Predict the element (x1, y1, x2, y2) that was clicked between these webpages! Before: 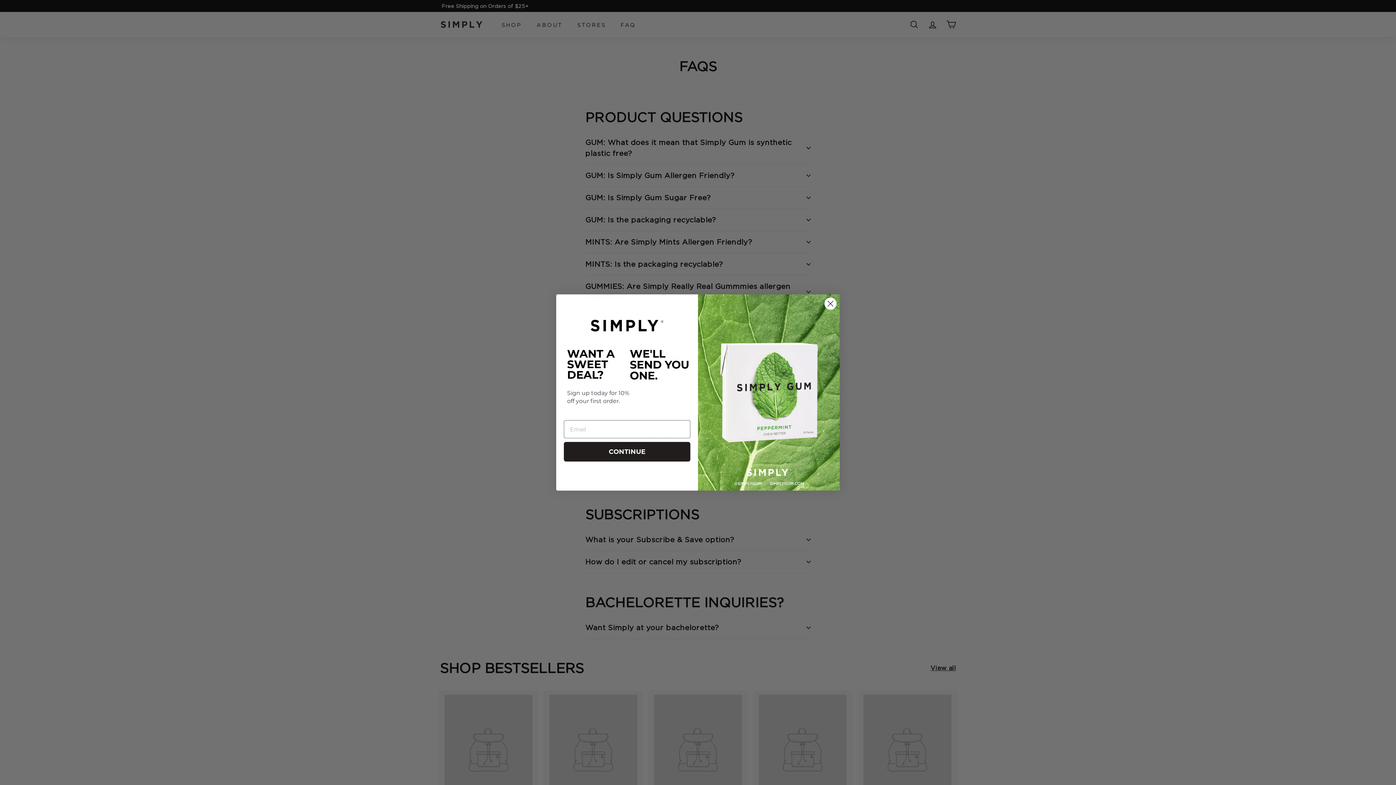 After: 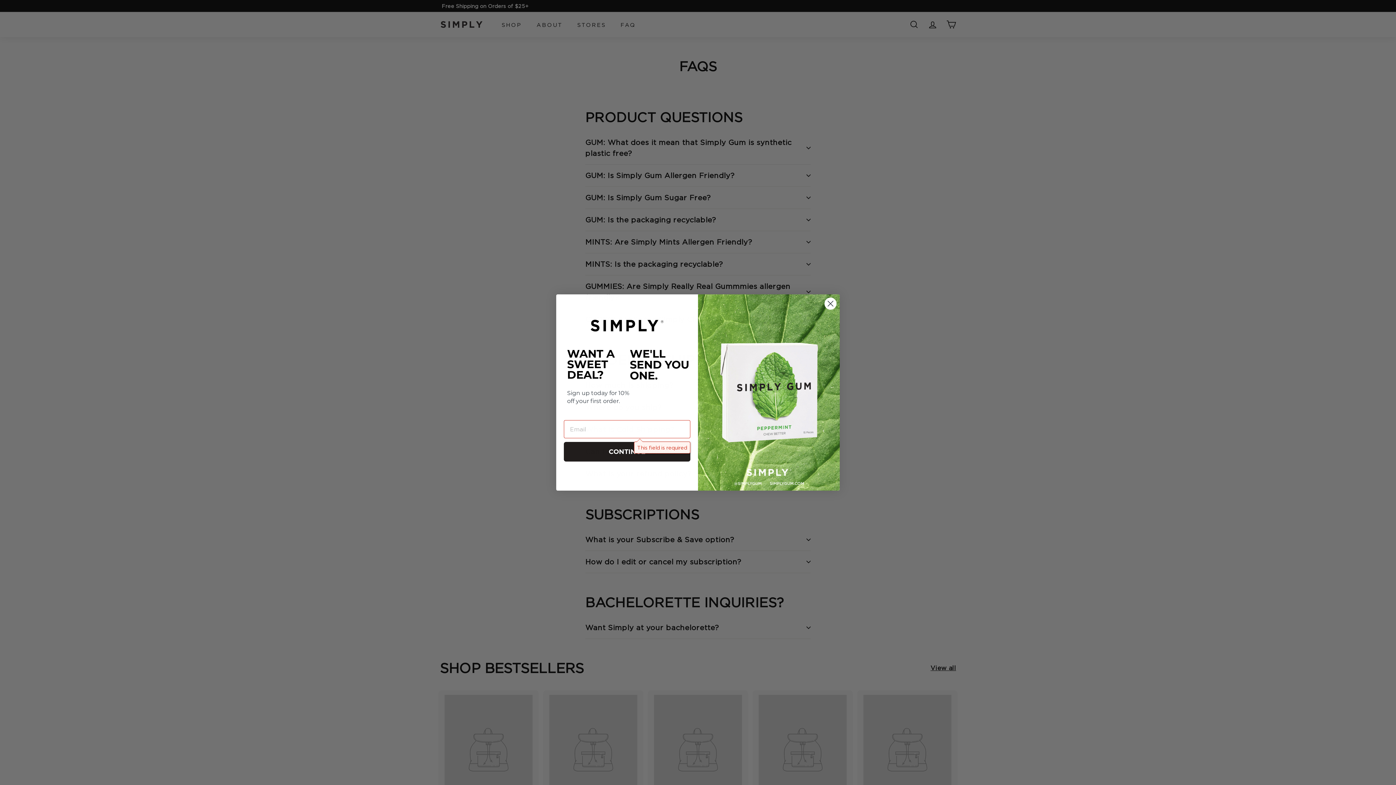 Action: label: CONTINUE bbox: (564, 442, 690, 461)